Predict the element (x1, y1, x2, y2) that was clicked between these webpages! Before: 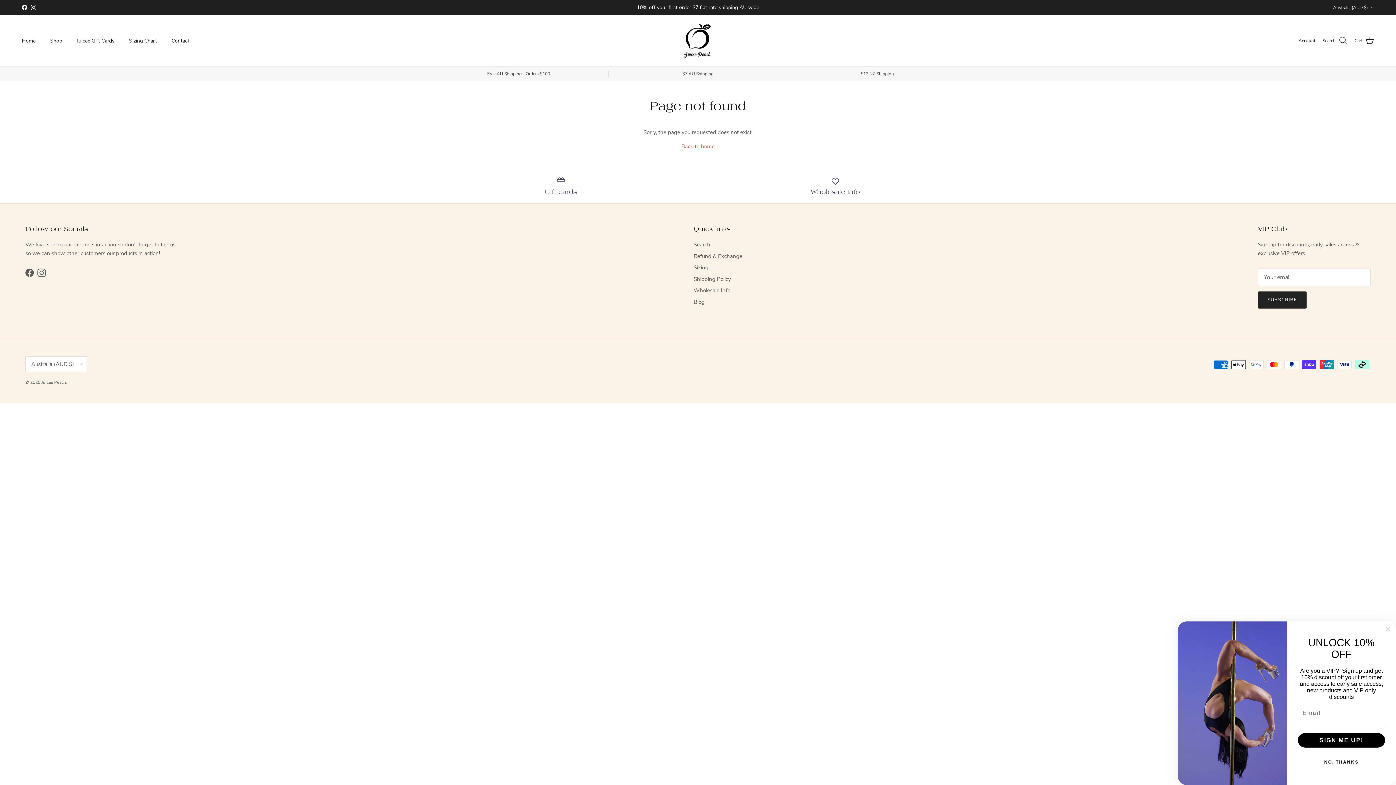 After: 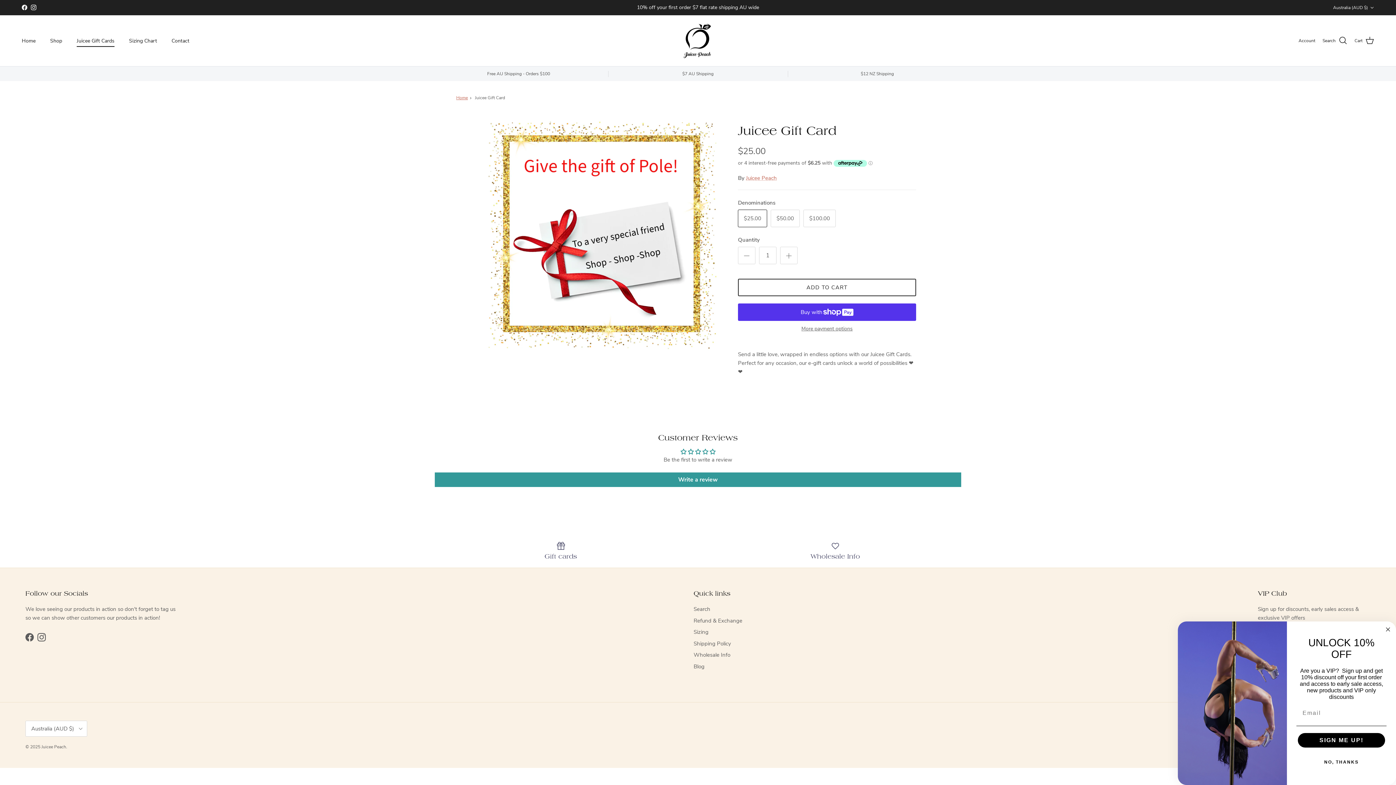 Action: bbox: (70, 28, 121, 52) label: Juicee Gift Cards